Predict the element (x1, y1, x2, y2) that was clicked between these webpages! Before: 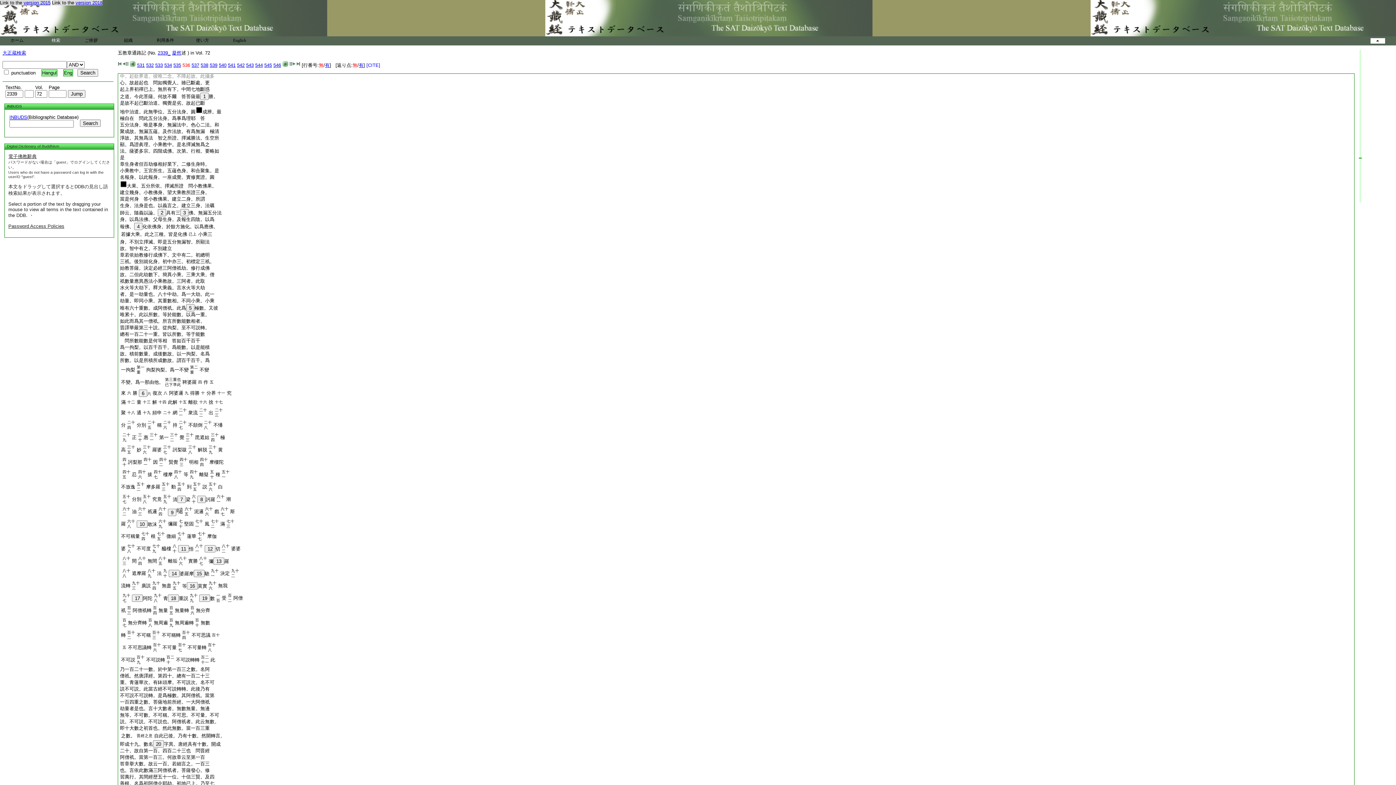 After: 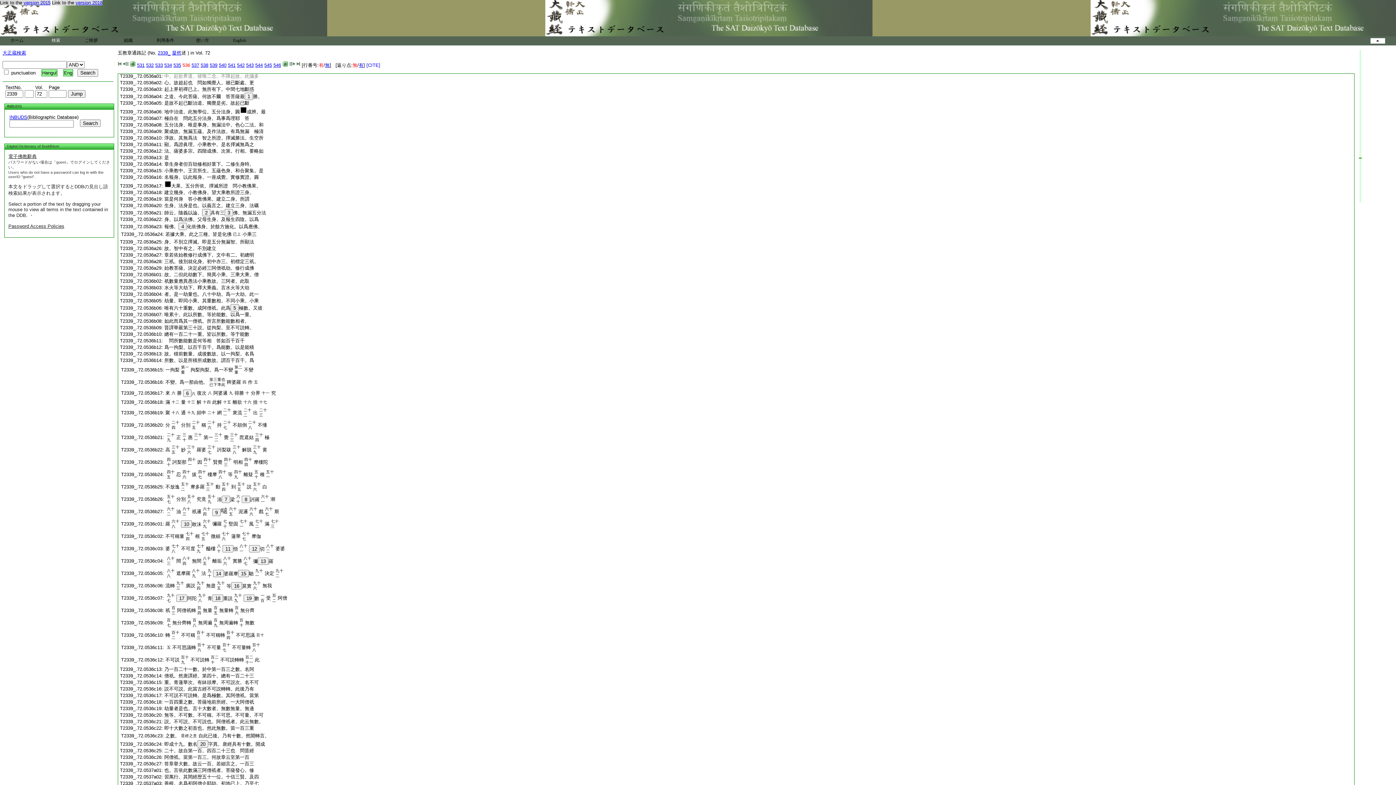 Action: label: 有 bbox: (325, 62, 329, 68)